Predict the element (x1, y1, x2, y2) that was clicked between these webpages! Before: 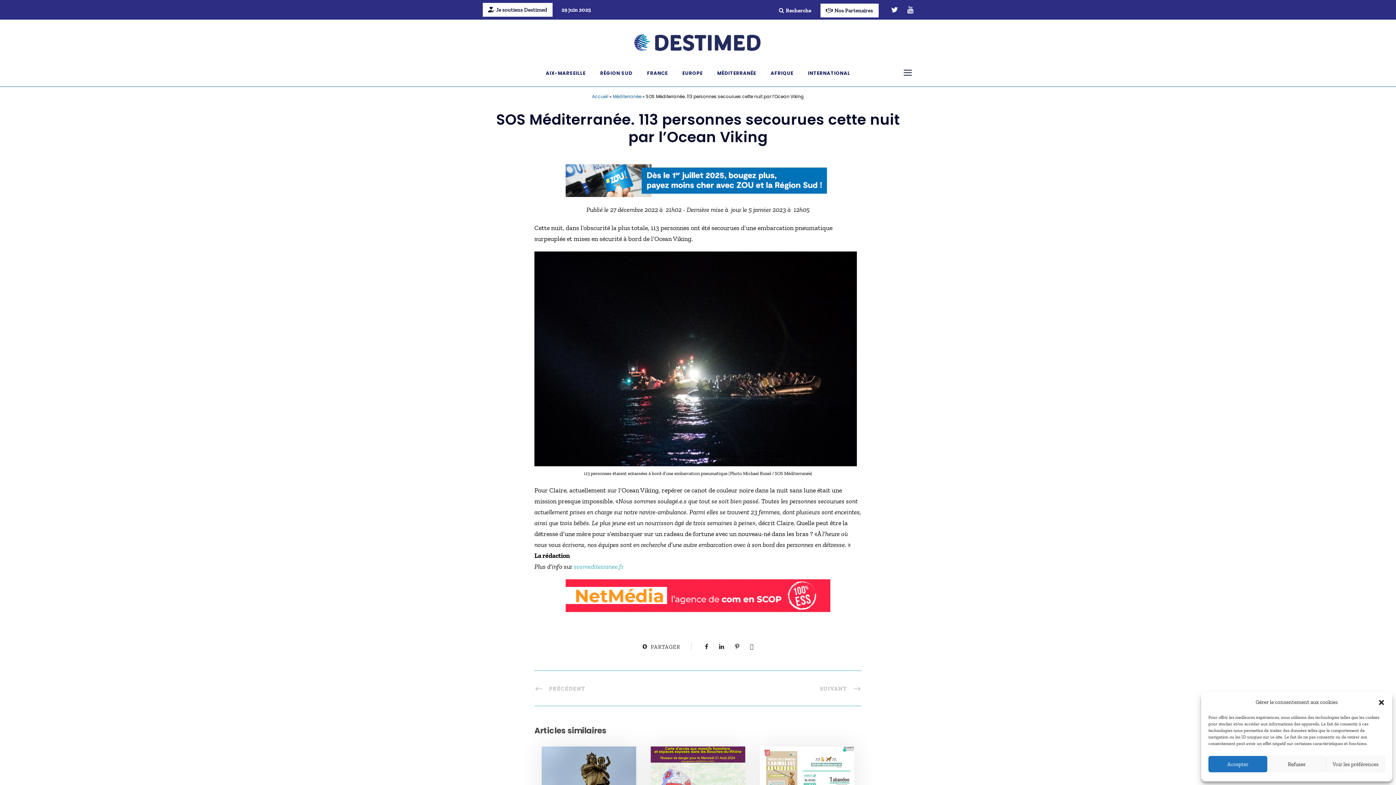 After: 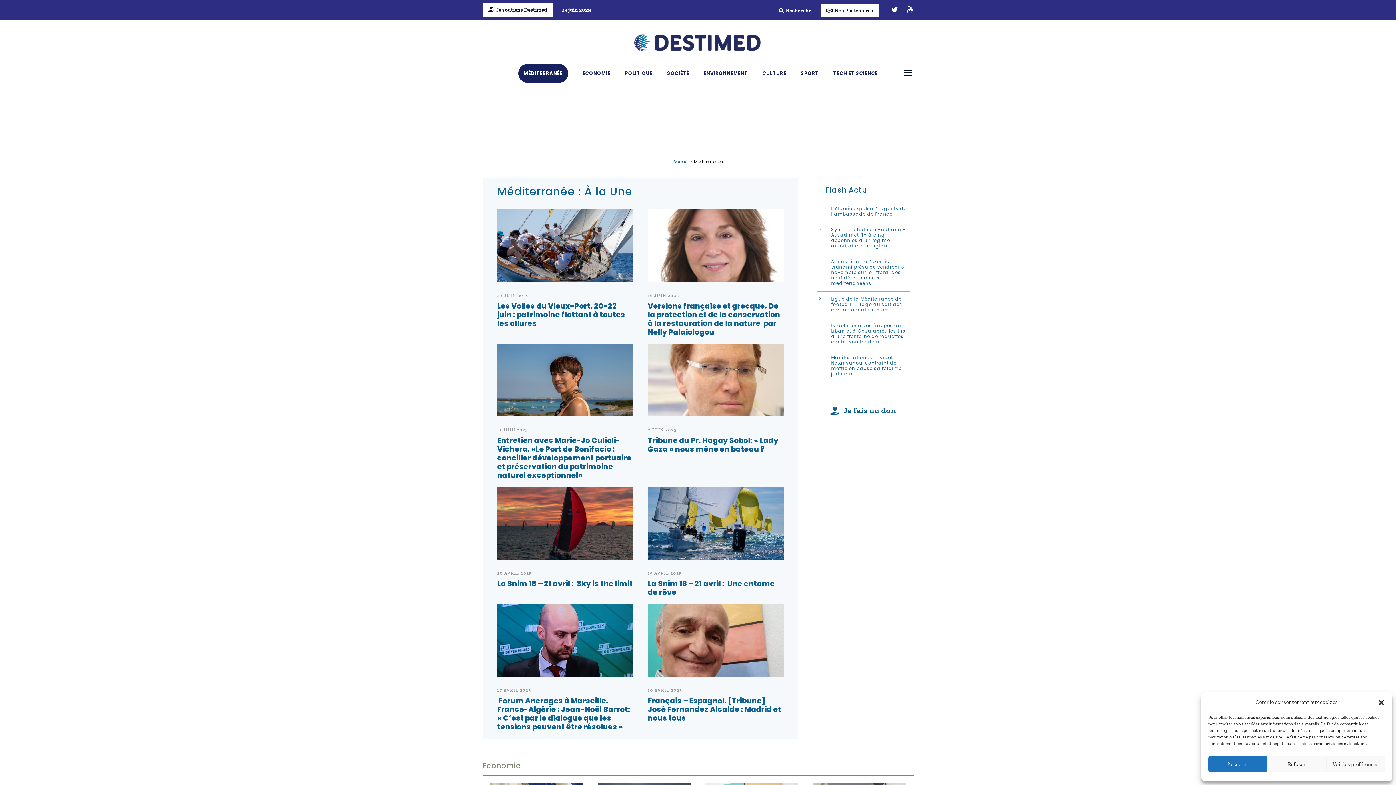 Action: bbox: (717, 69, 756, 82) label: MÉDITERRANÉE